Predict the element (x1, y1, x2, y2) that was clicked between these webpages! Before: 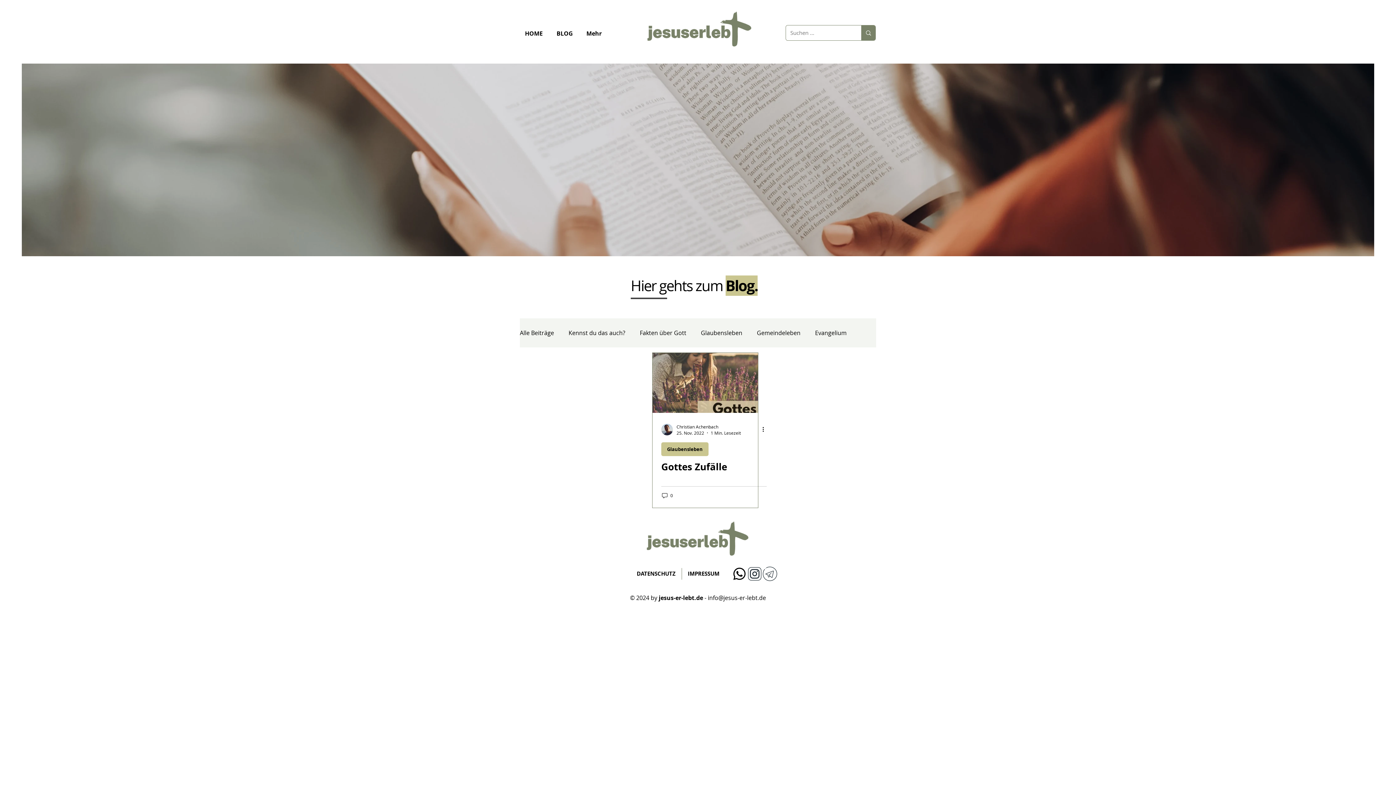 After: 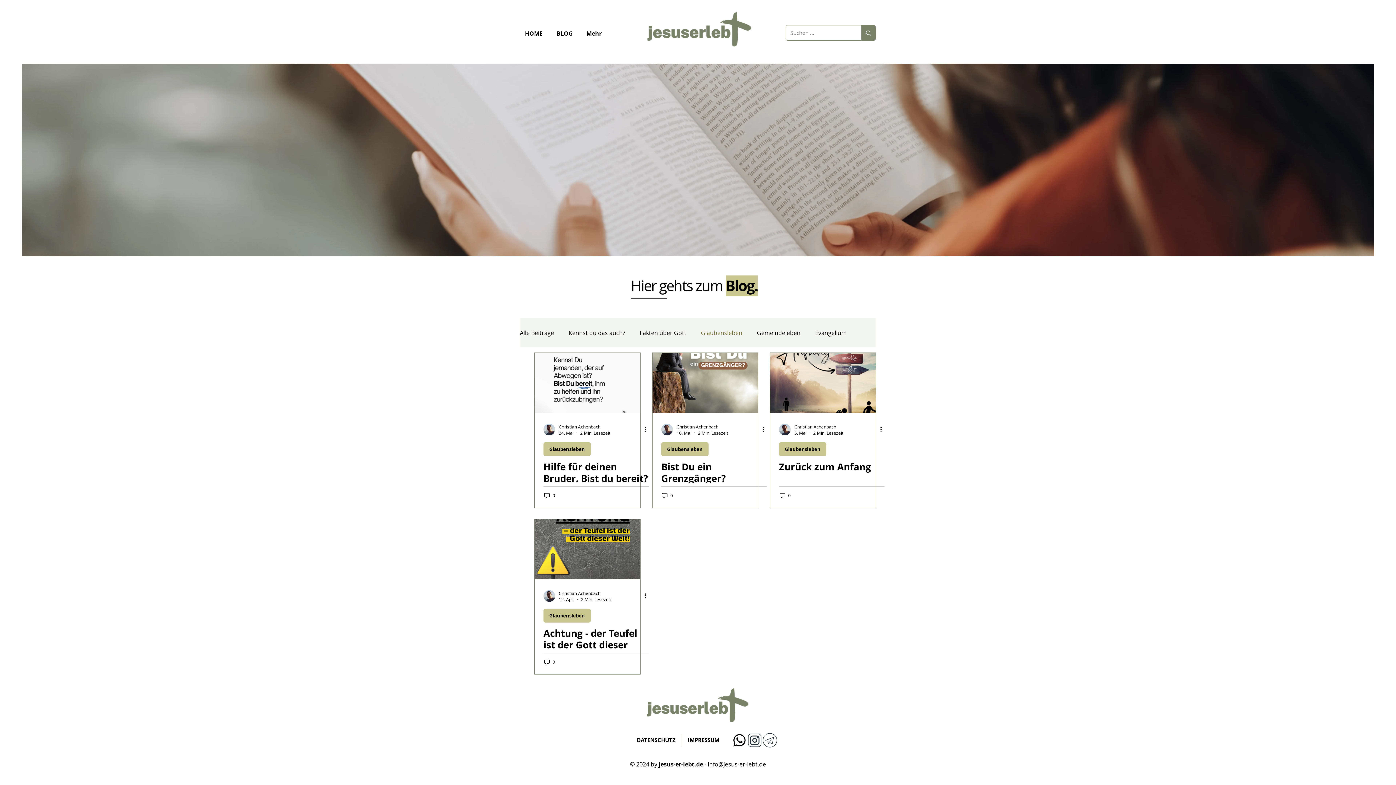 Action: label: Glaubensleben bbox: (701, 329, 742, 337)